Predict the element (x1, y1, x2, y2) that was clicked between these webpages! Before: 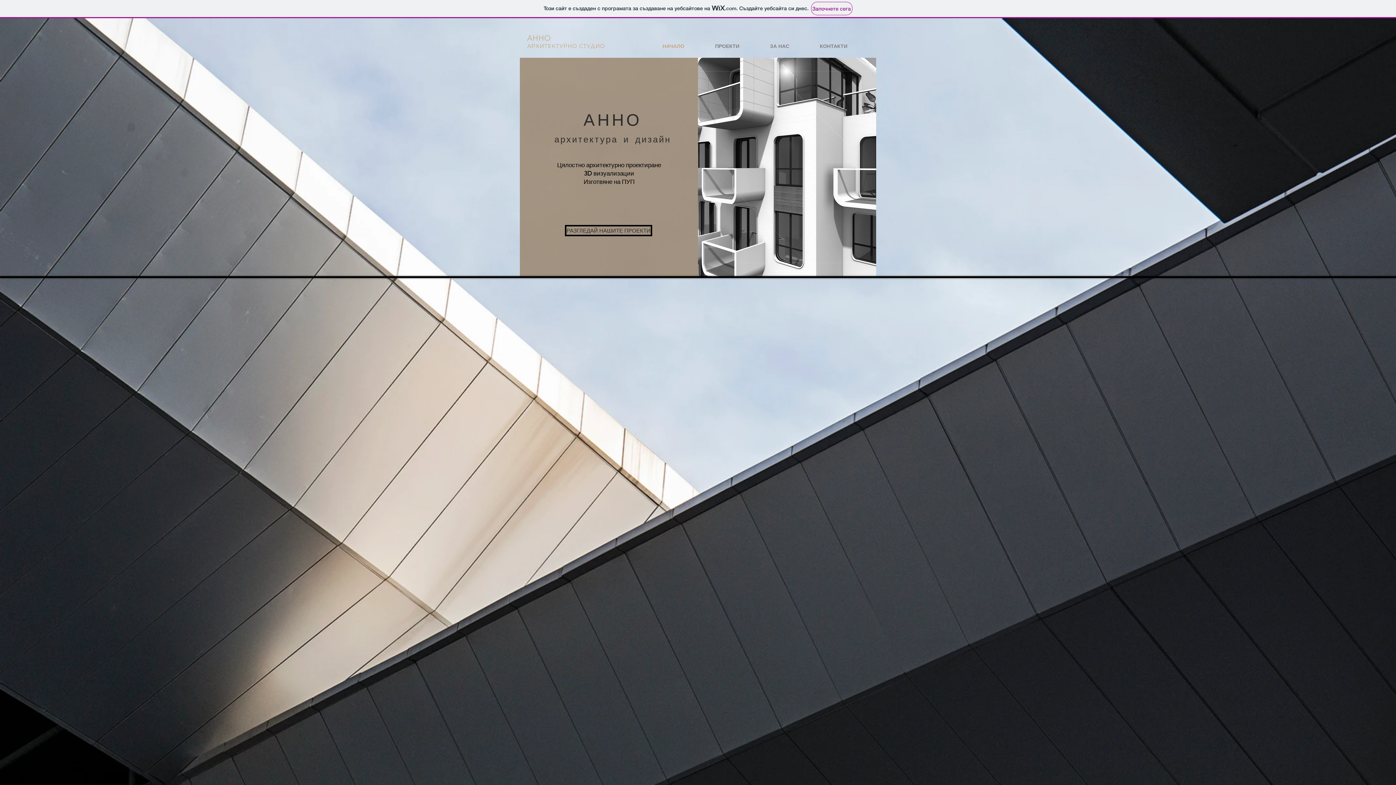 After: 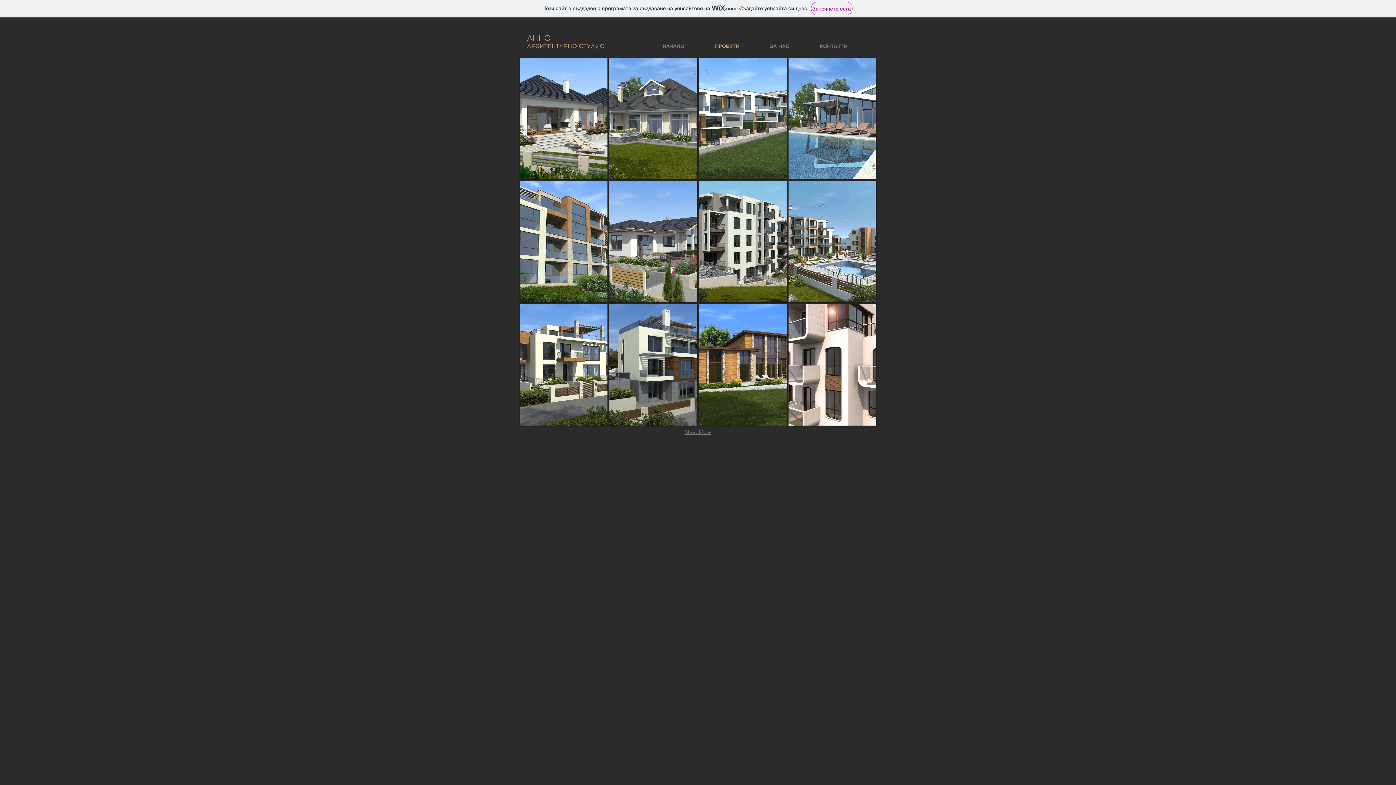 Action: label: ПРОЕКТИ bbox: (700, 42, 754, 49)